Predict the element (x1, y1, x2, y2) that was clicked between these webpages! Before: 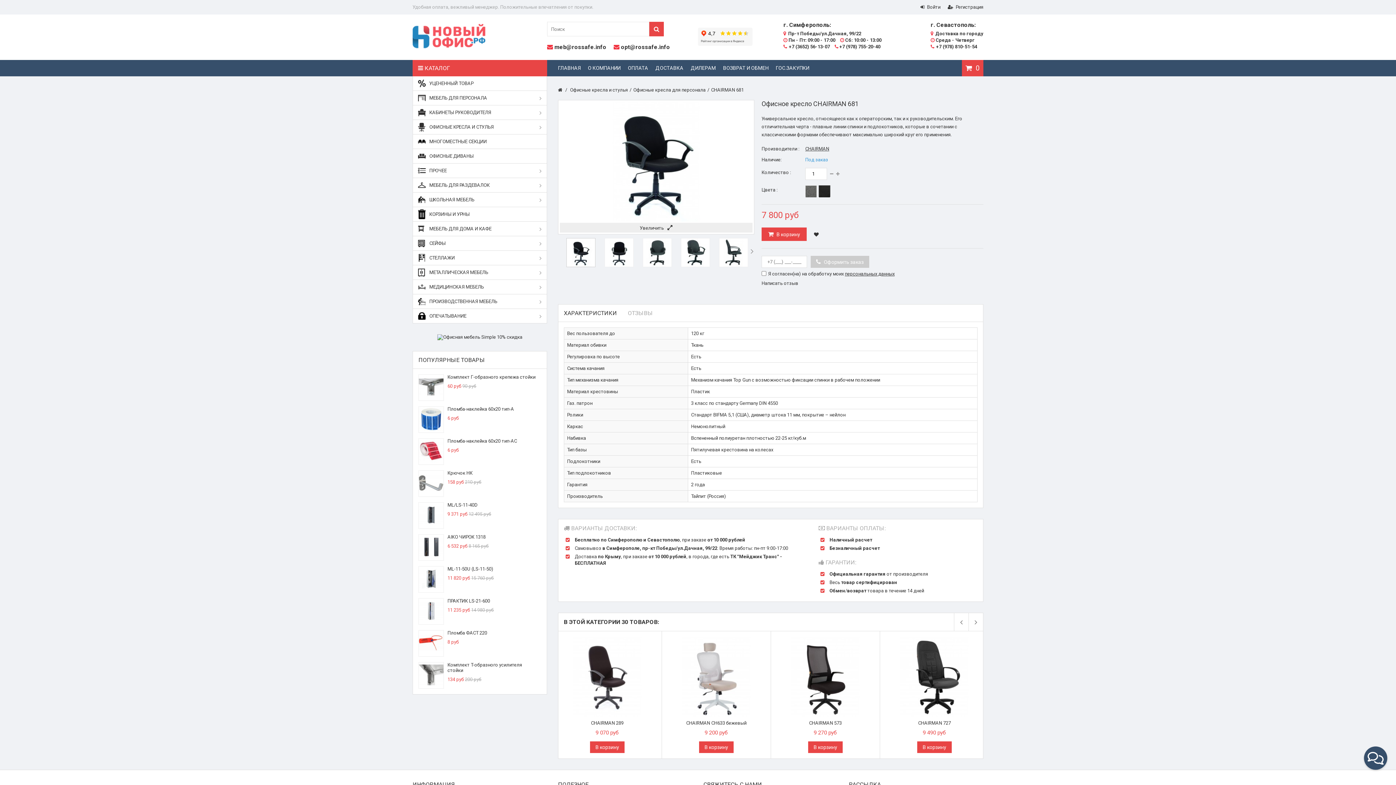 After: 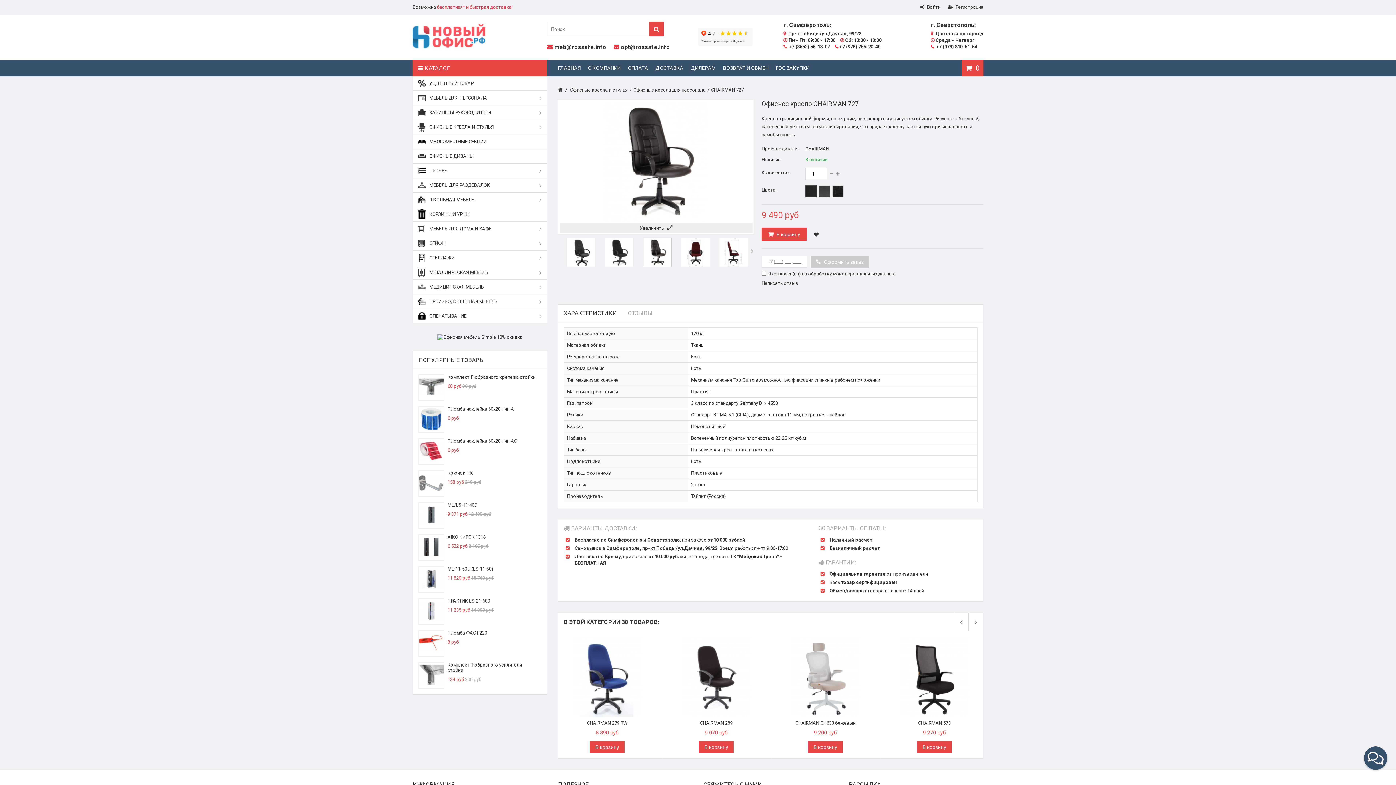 Action: label: CHAIRMAN 727 bbox: (918, 720, 951, 726)